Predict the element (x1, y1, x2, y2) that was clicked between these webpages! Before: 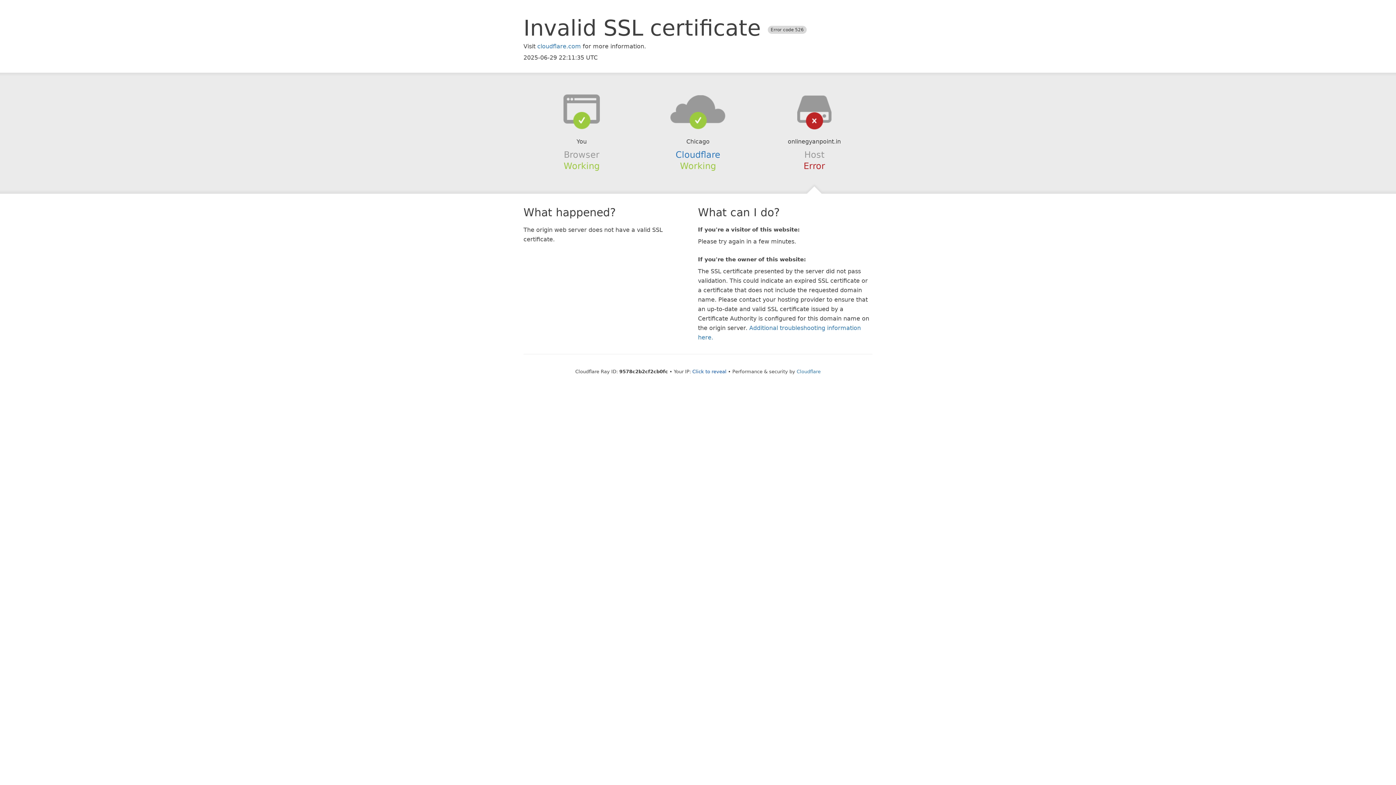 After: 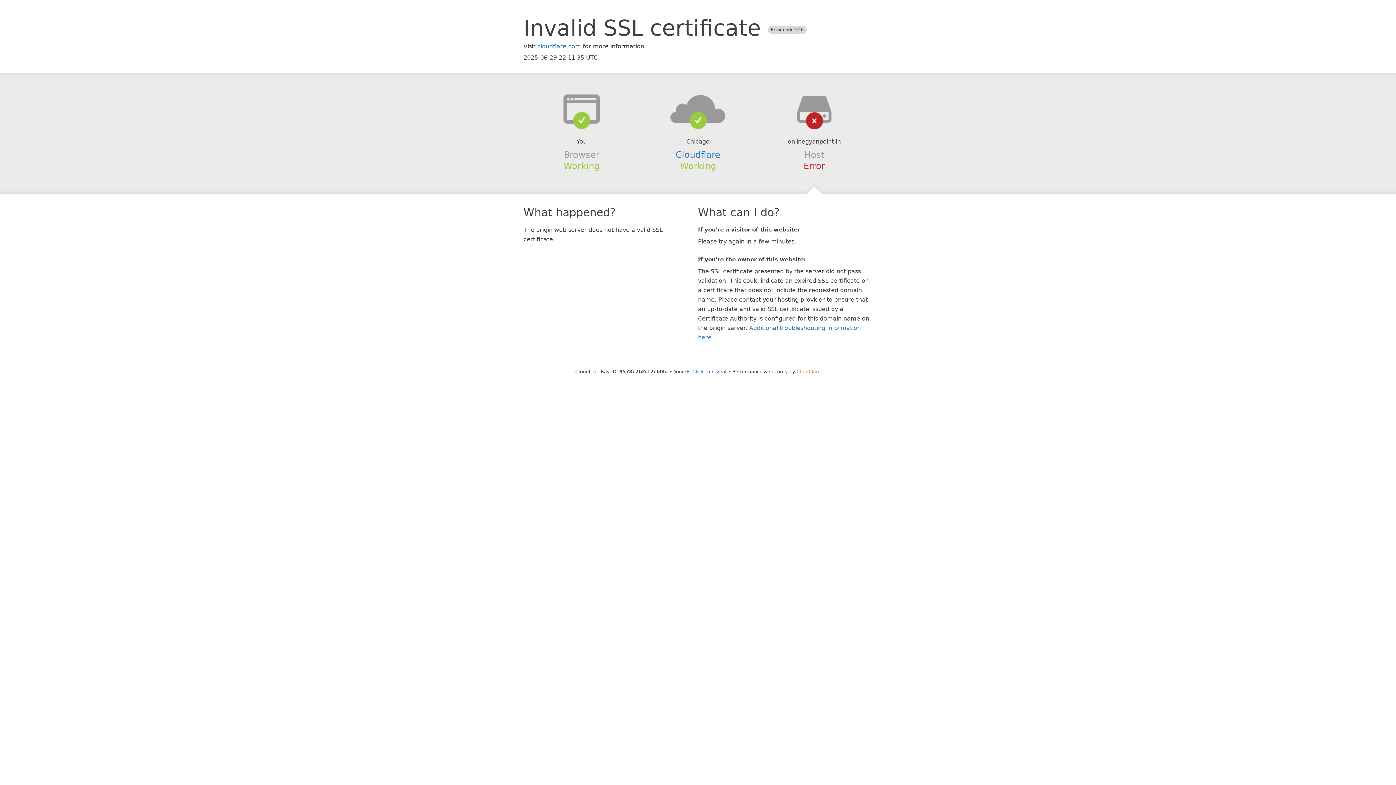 Action: label: Cloudflare bbox: (796, 368, 820, 374)